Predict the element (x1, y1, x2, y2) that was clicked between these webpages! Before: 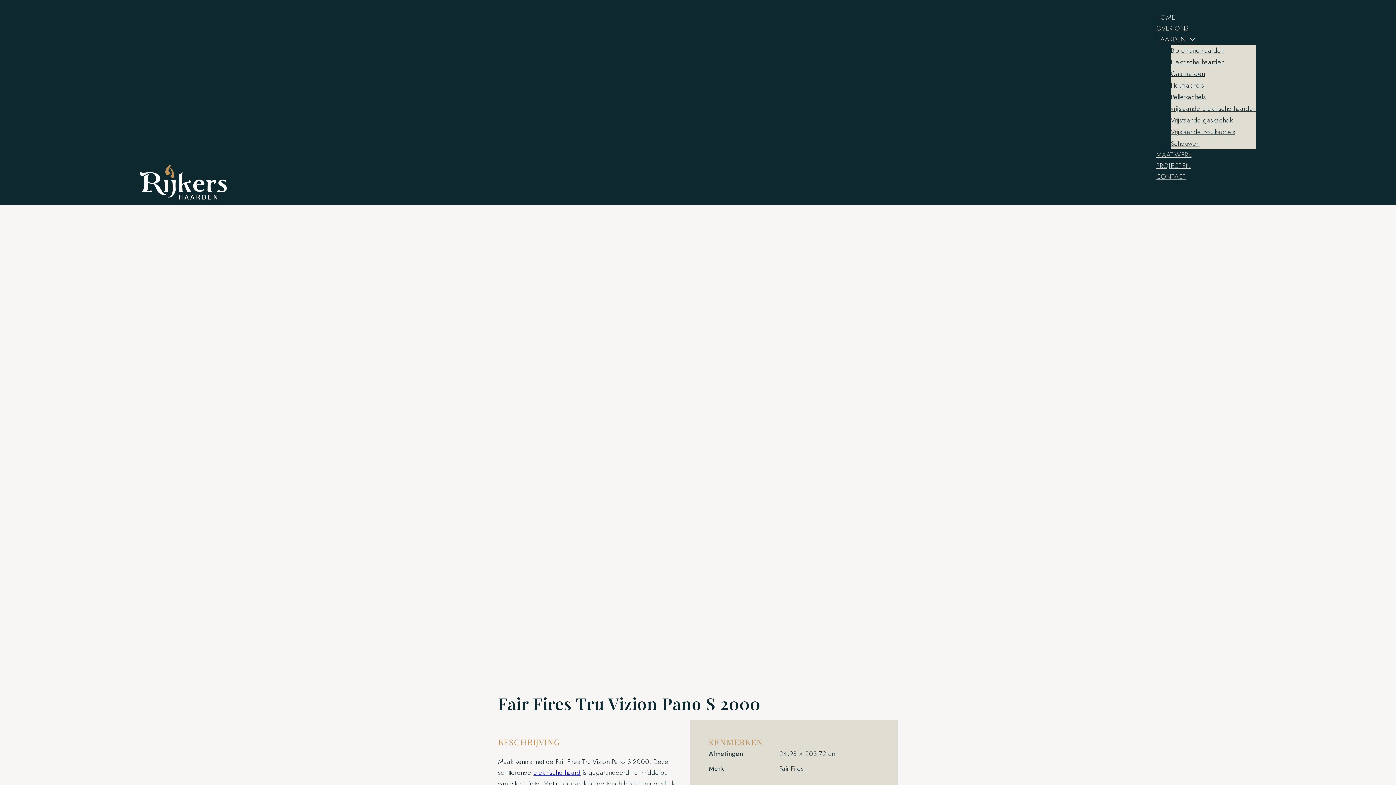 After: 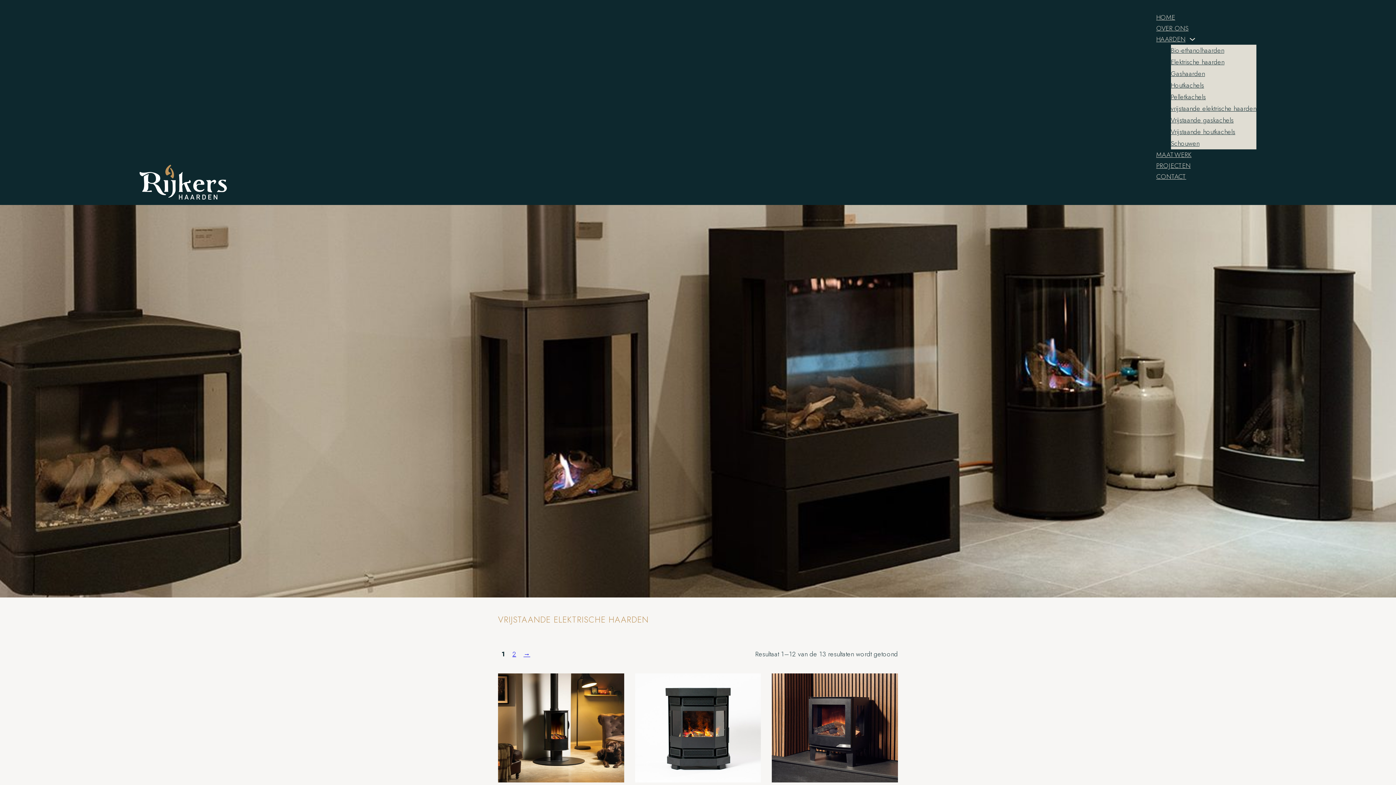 Action: bbox: (1171, 104, 1256, 113) label: vrijstaande elektrische haarden